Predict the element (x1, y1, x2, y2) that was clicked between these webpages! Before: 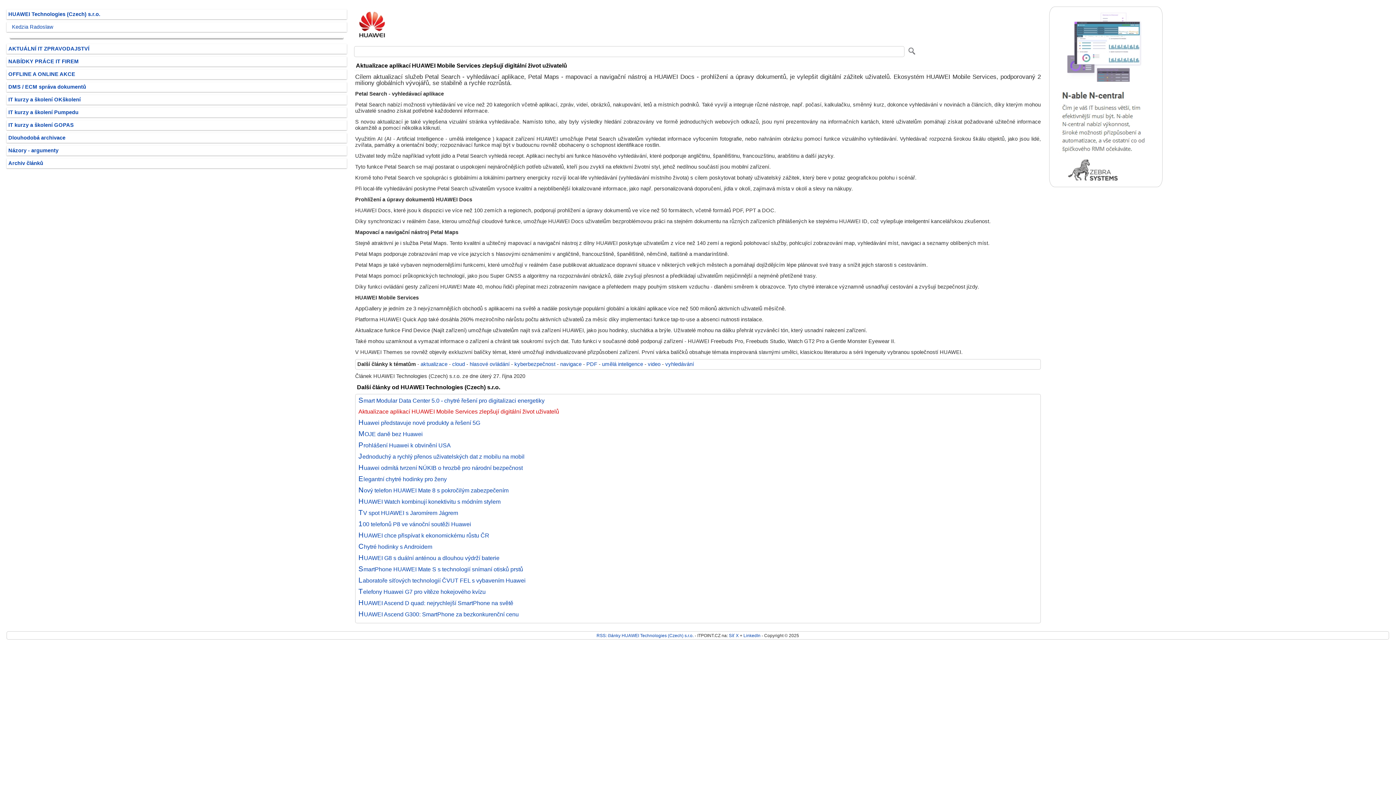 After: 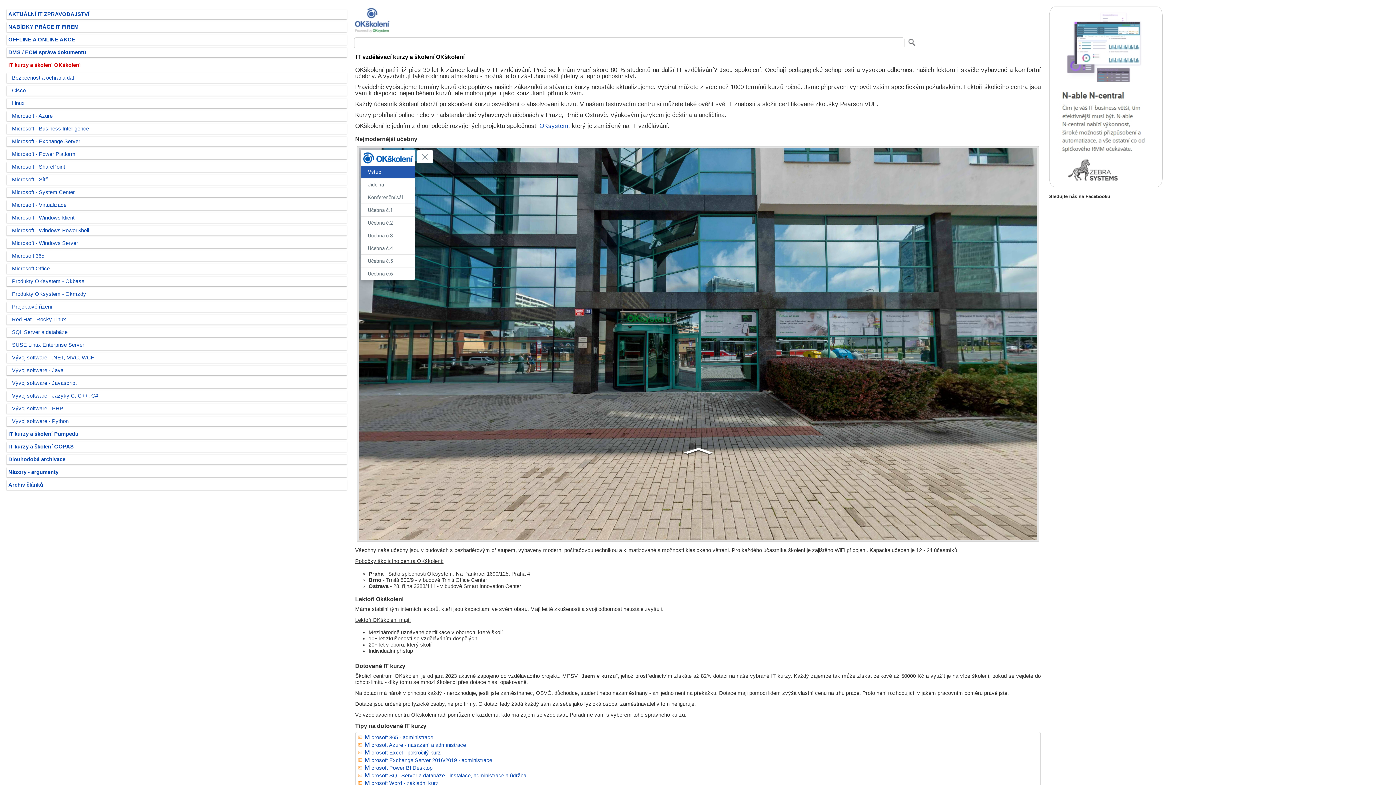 Action: bbox: (8, 96, 80, 102) label: IT kurzy a školení OKškolení